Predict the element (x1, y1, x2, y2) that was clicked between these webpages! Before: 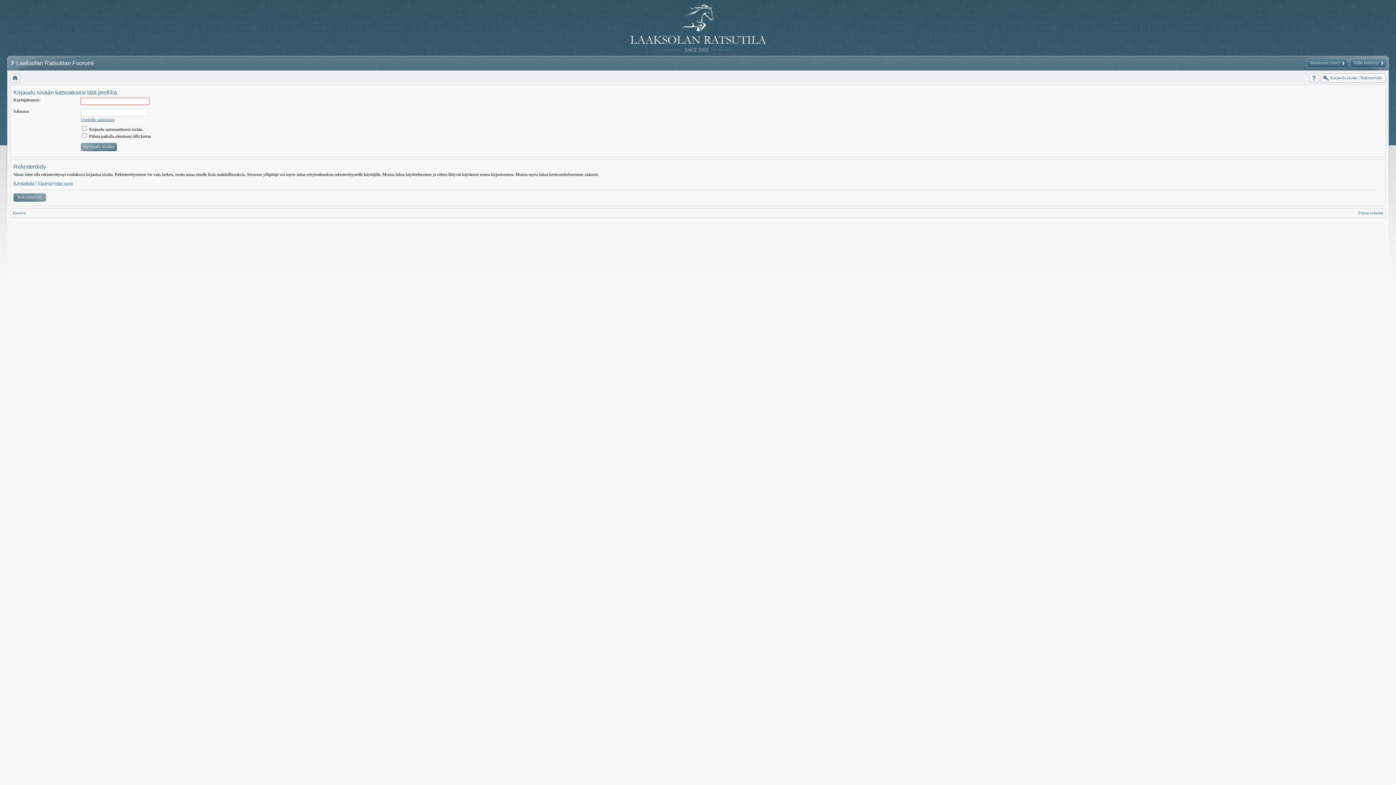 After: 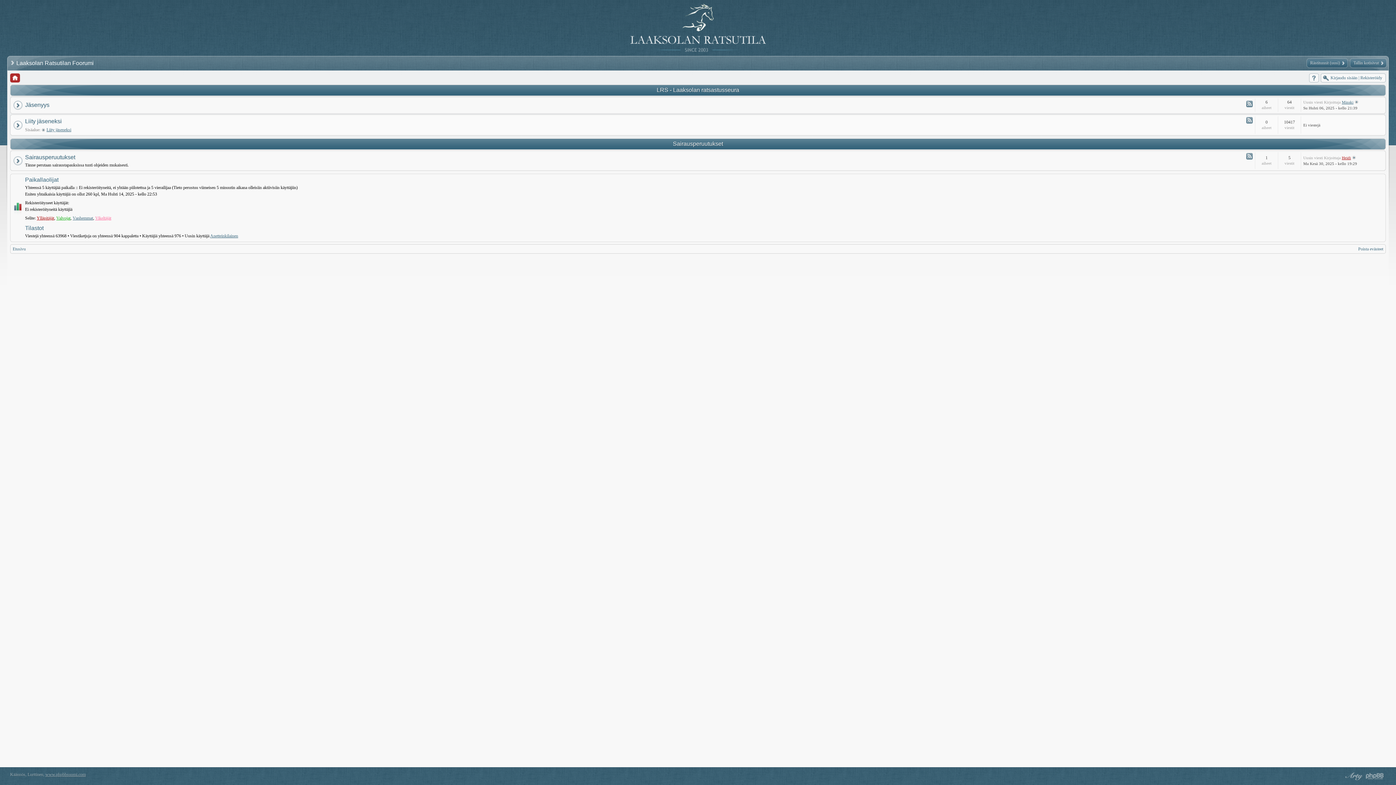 Action: bbox: (10, 73, 20, 82)